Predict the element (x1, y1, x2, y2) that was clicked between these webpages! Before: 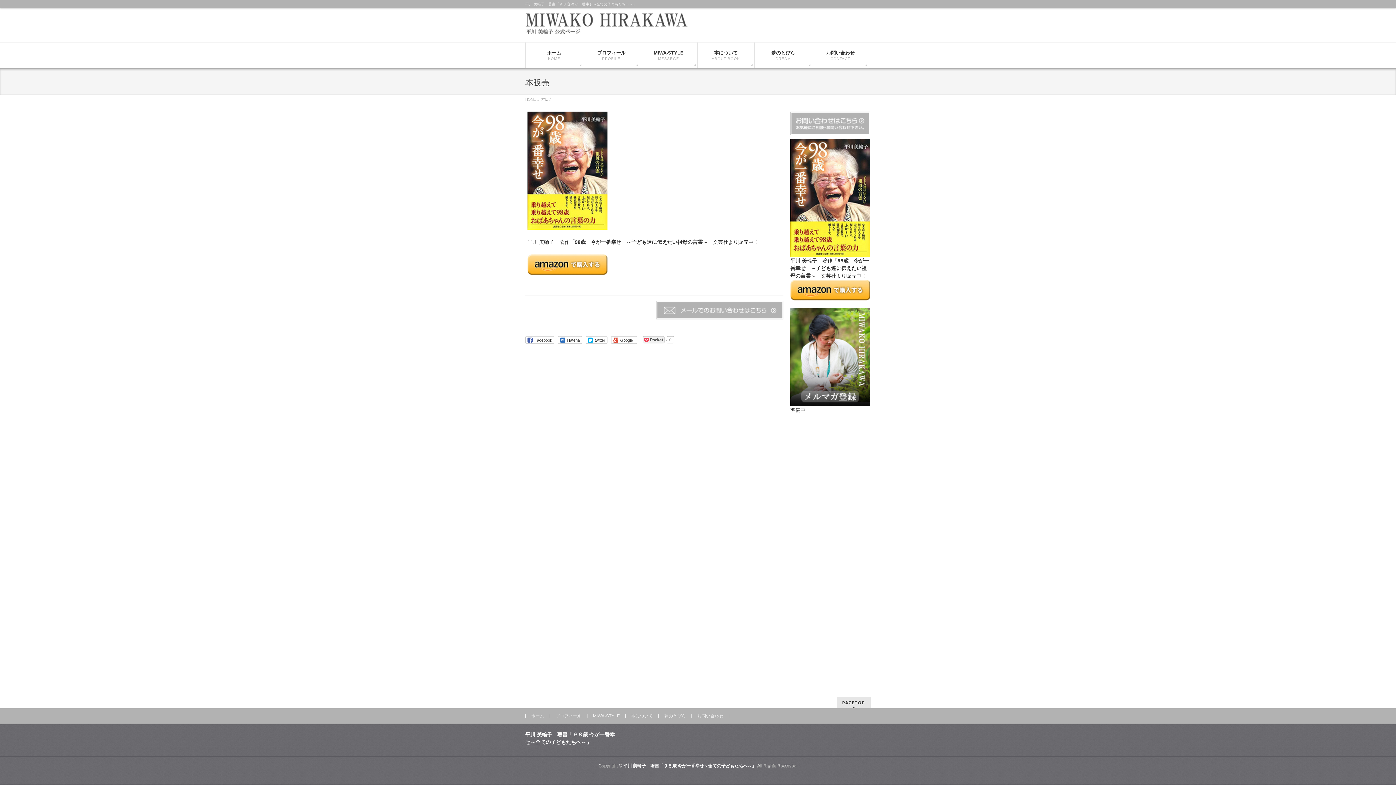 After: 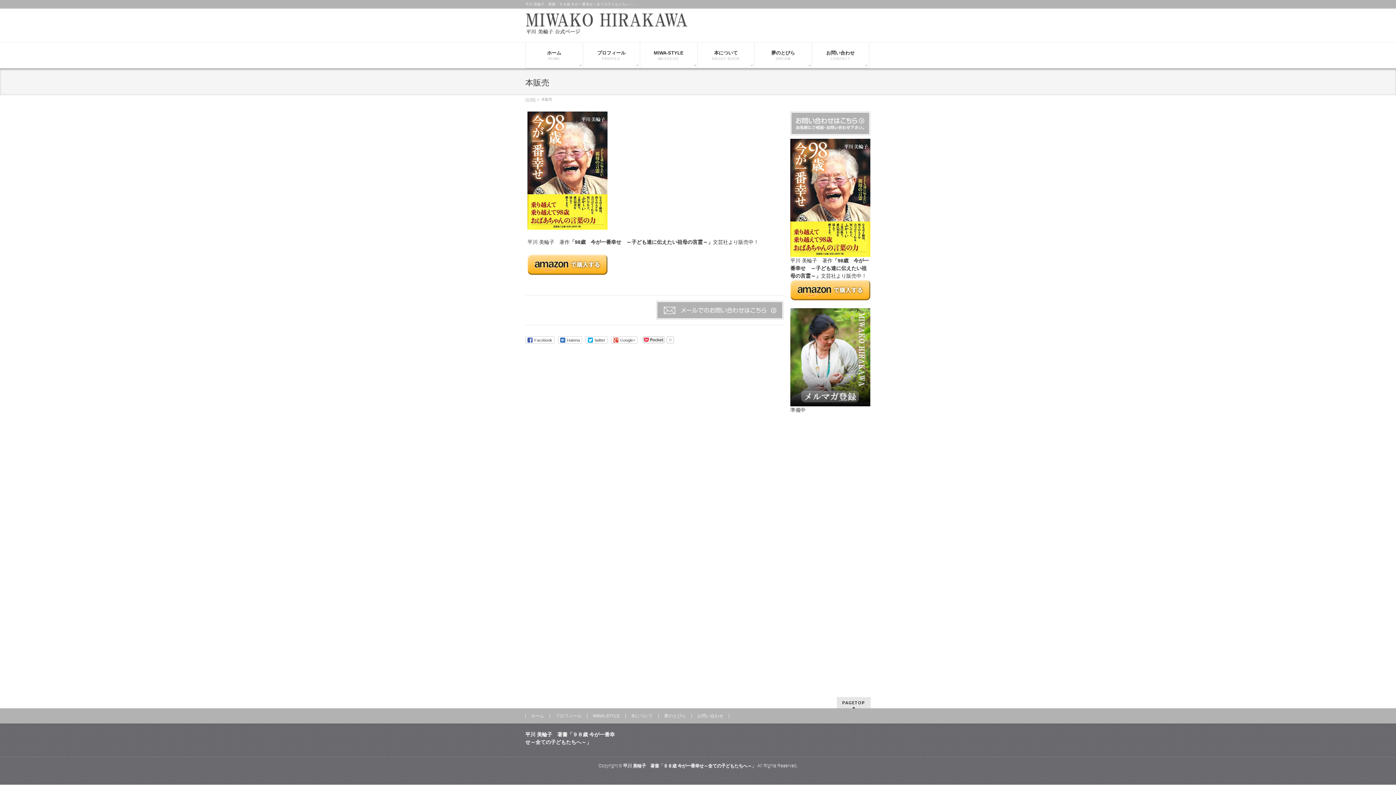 Action: label: Google+ bbox: (611, 336, 637, 343)